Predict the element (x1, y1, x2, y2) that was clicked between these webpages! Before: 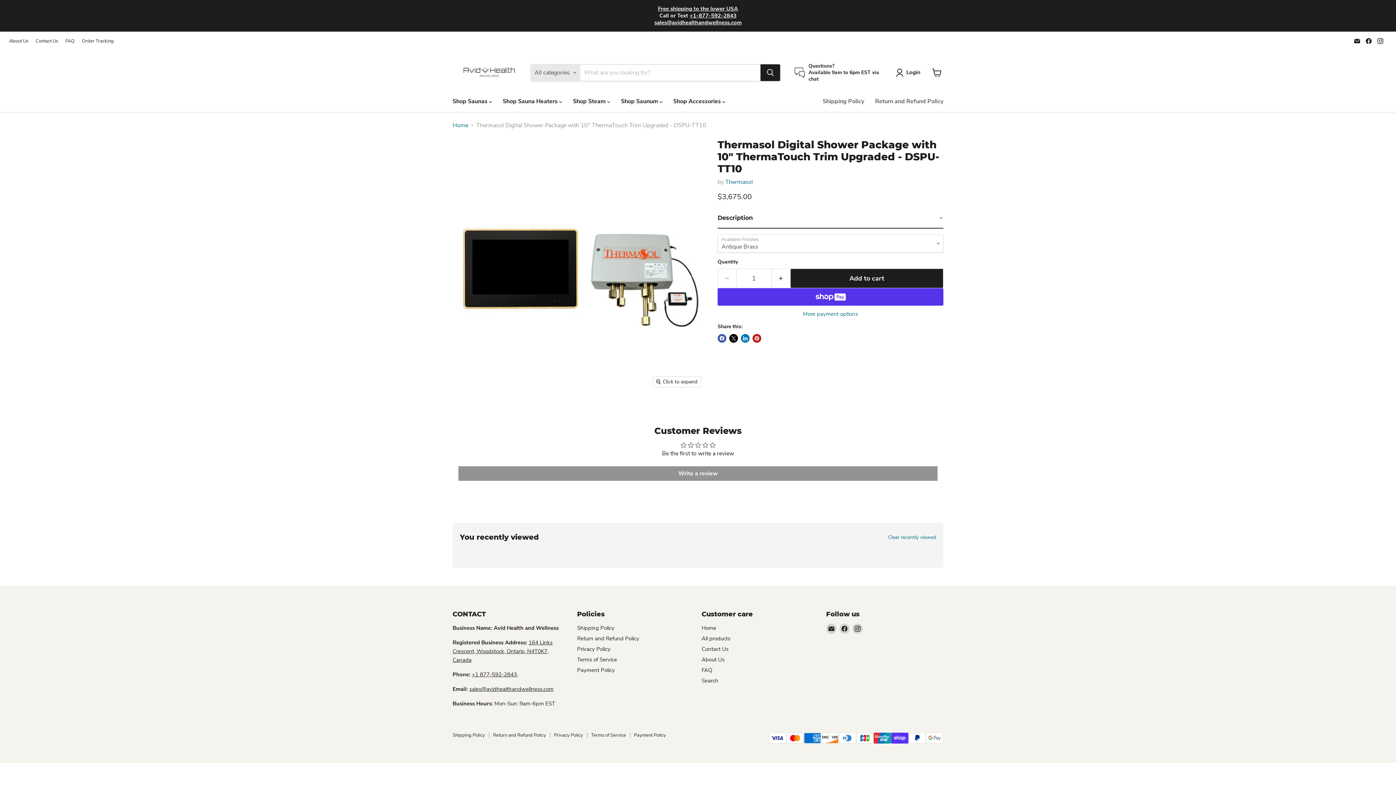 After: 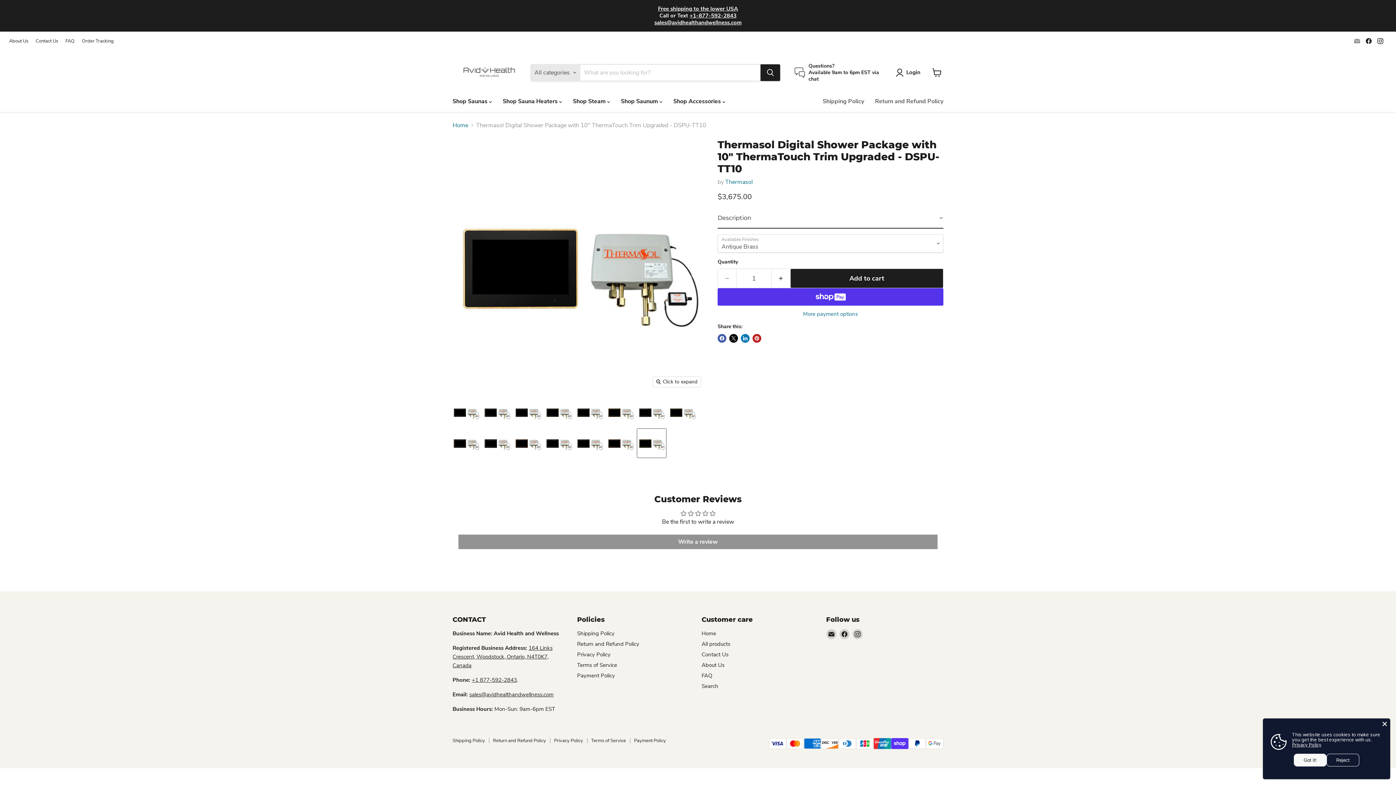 Action: bbox: (1352, 36, 1362, 46) label: Email Avid Health and Wellness